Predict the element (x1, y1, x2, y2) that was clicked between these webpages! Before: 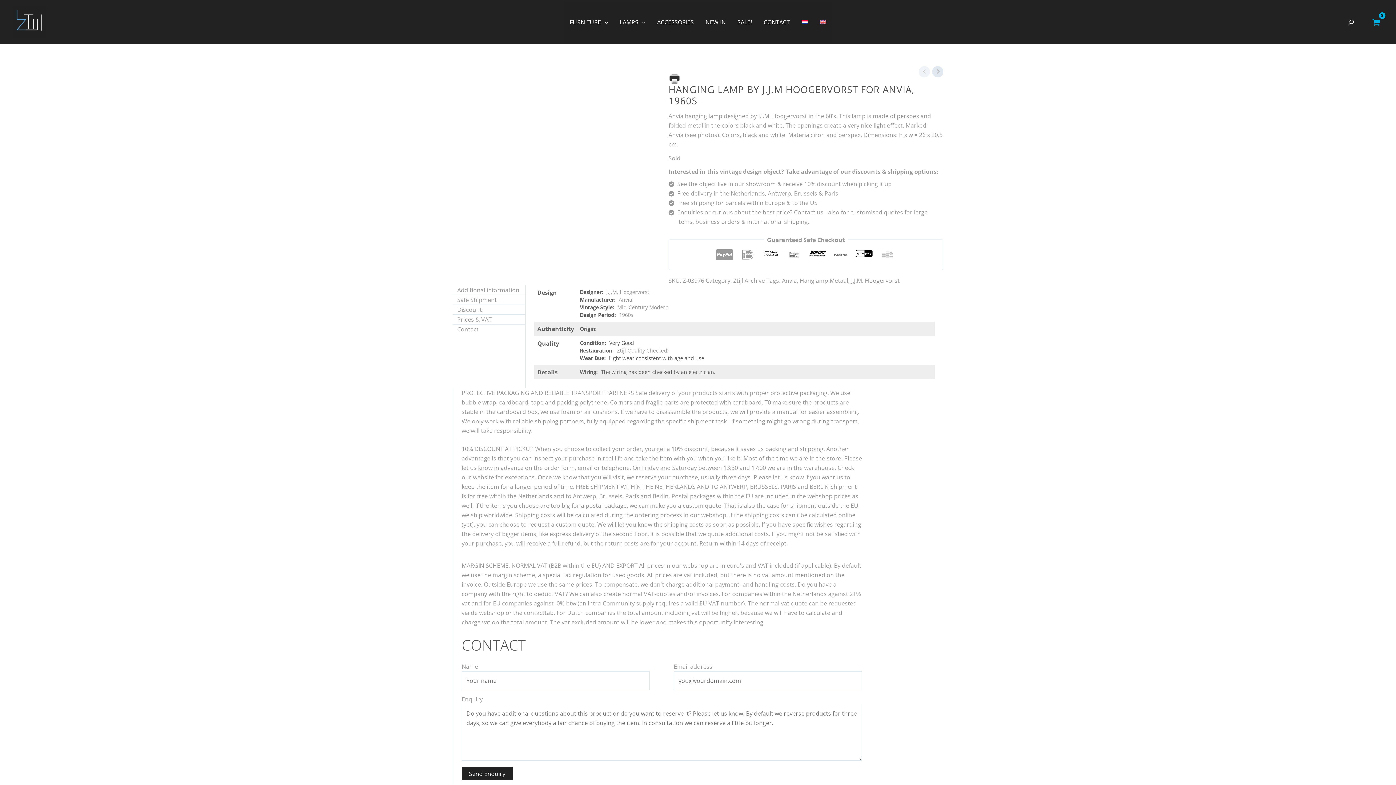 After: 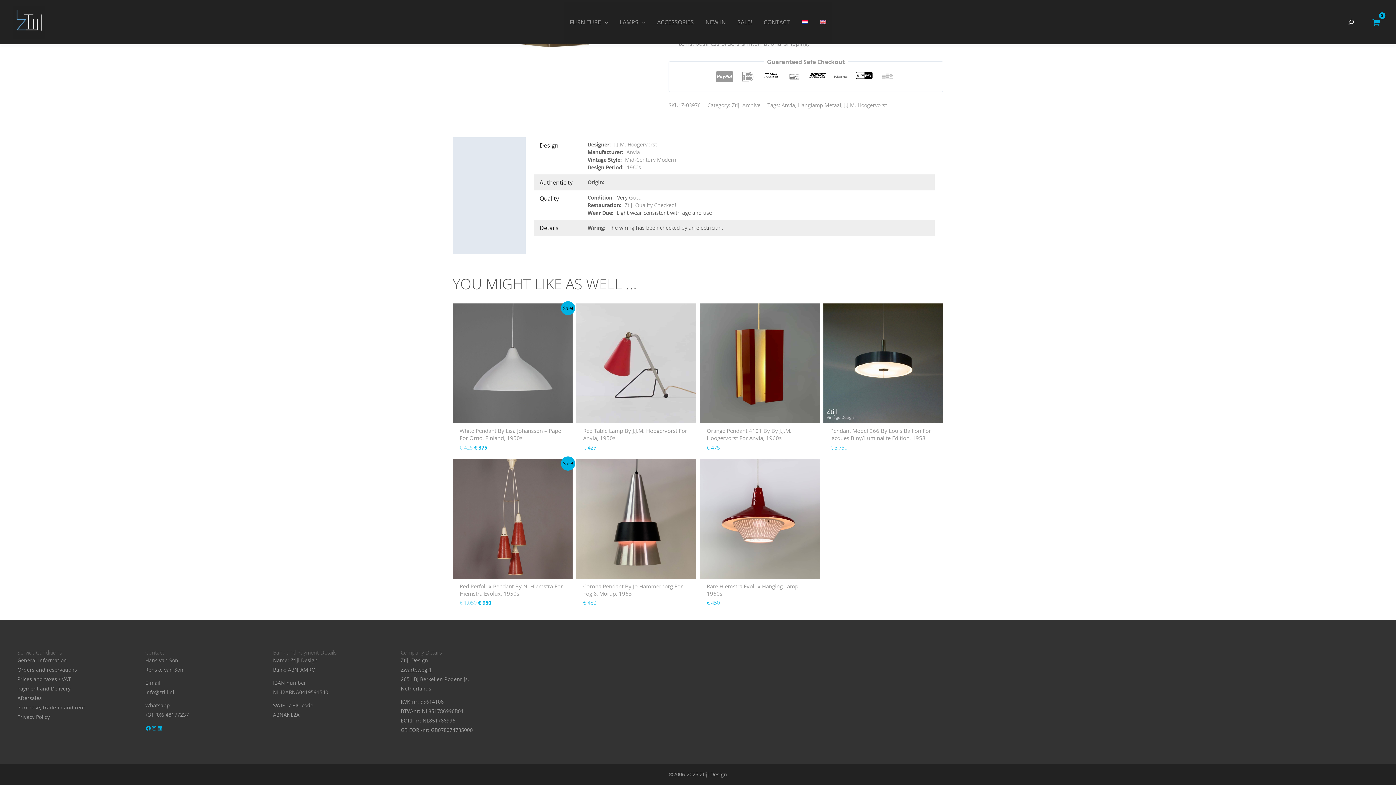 Action: bbox: (452, 322, 478, 336) label: Contact